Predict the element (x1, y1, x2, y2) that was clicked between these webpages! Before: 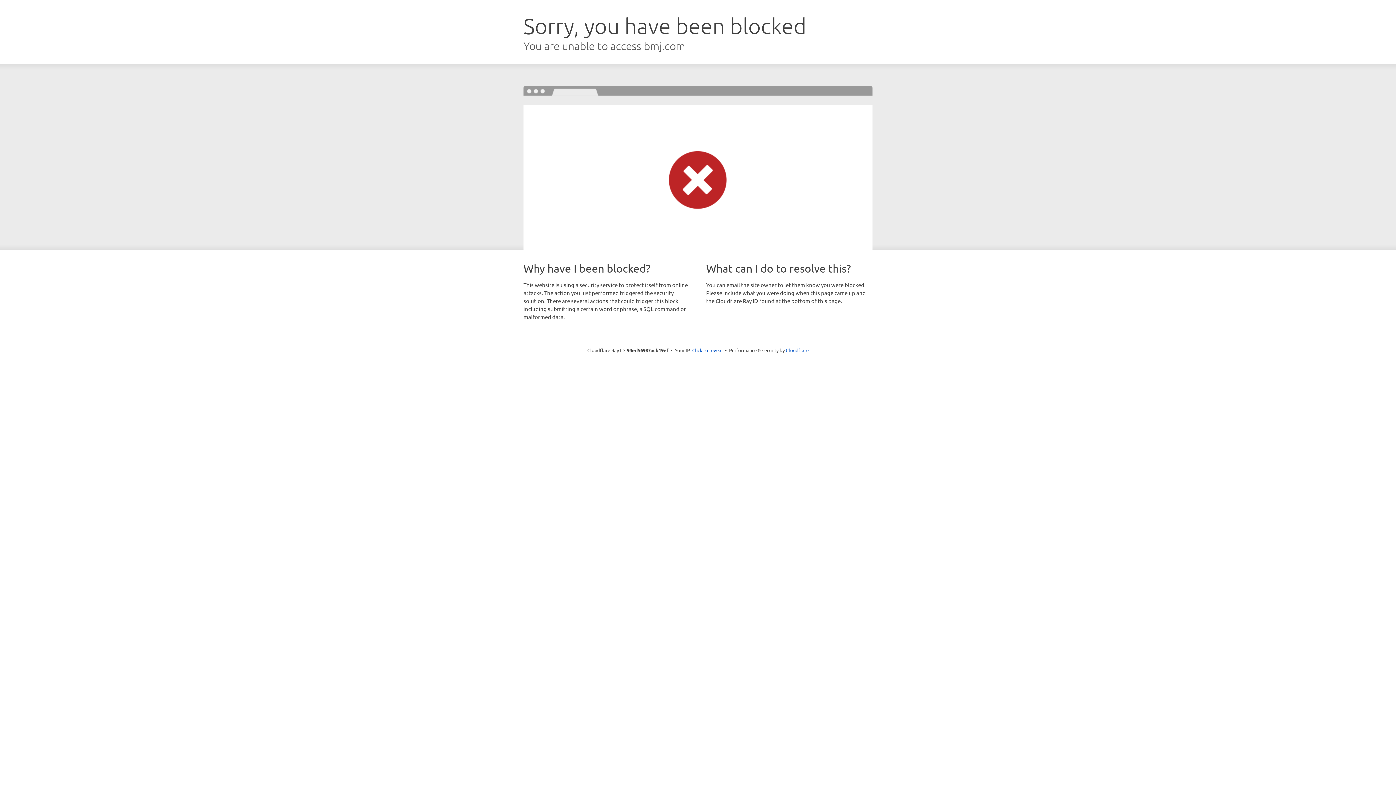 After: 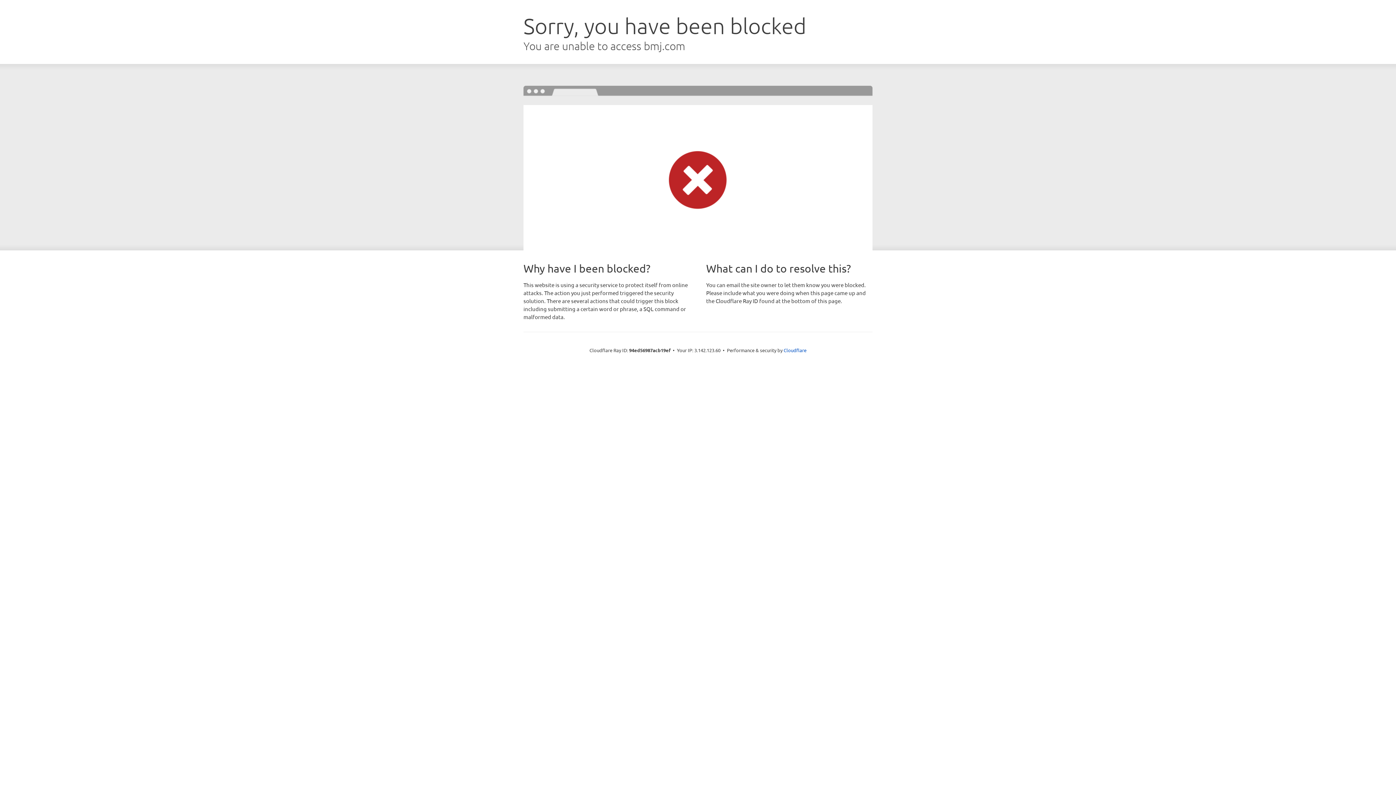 Action: bbox: (692, 346, 722, 353) label: Click to reveal